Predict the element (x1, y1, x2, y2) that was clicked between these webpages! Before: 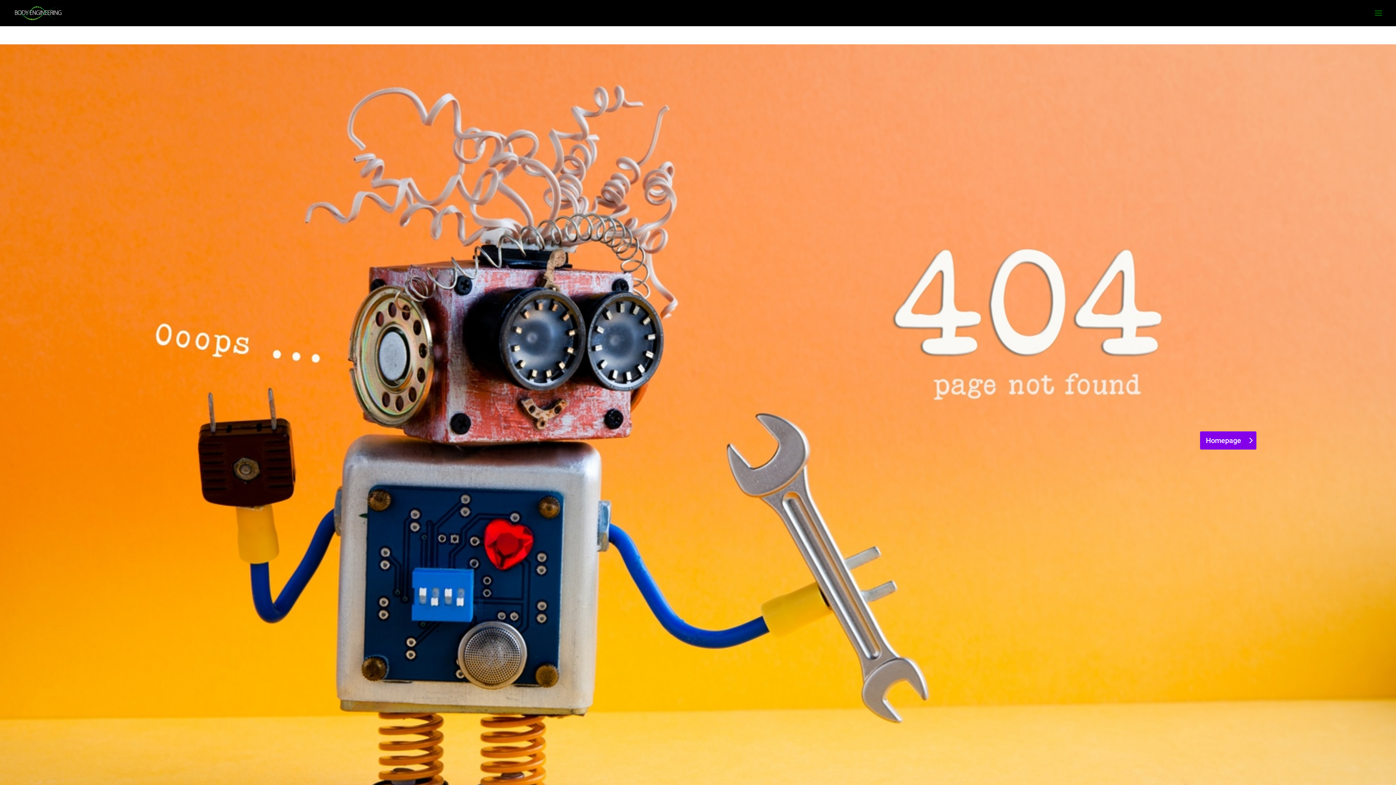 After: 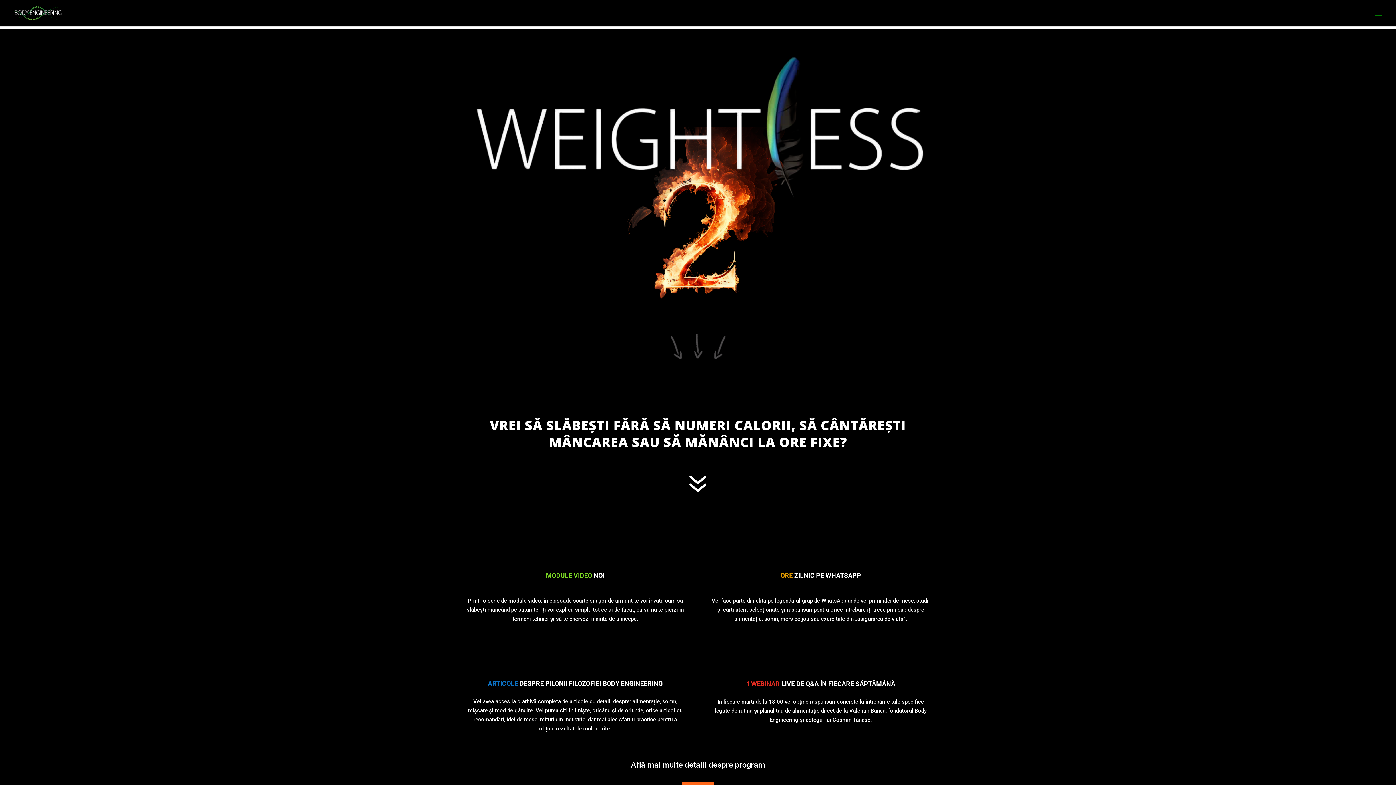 Action: bbox: (12, 9, 62, 15)